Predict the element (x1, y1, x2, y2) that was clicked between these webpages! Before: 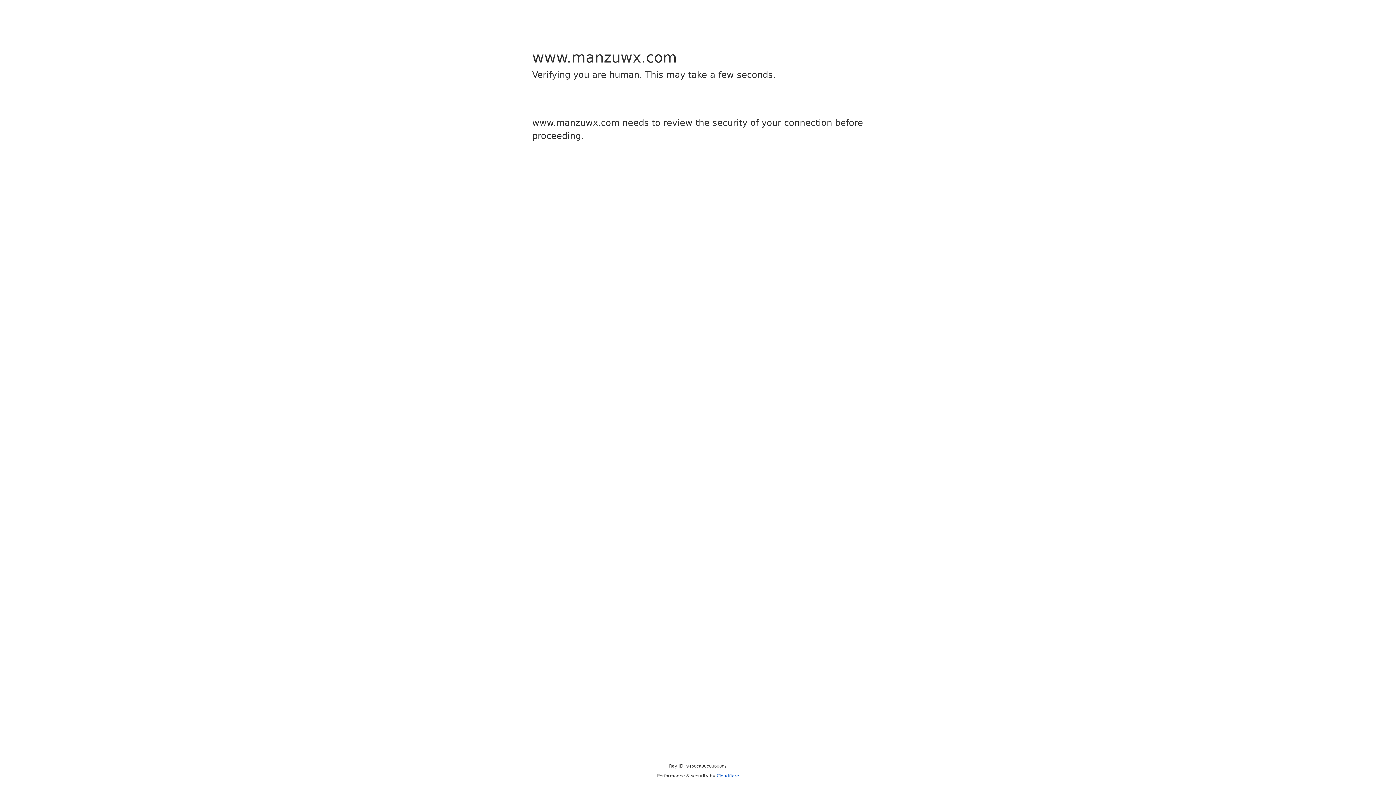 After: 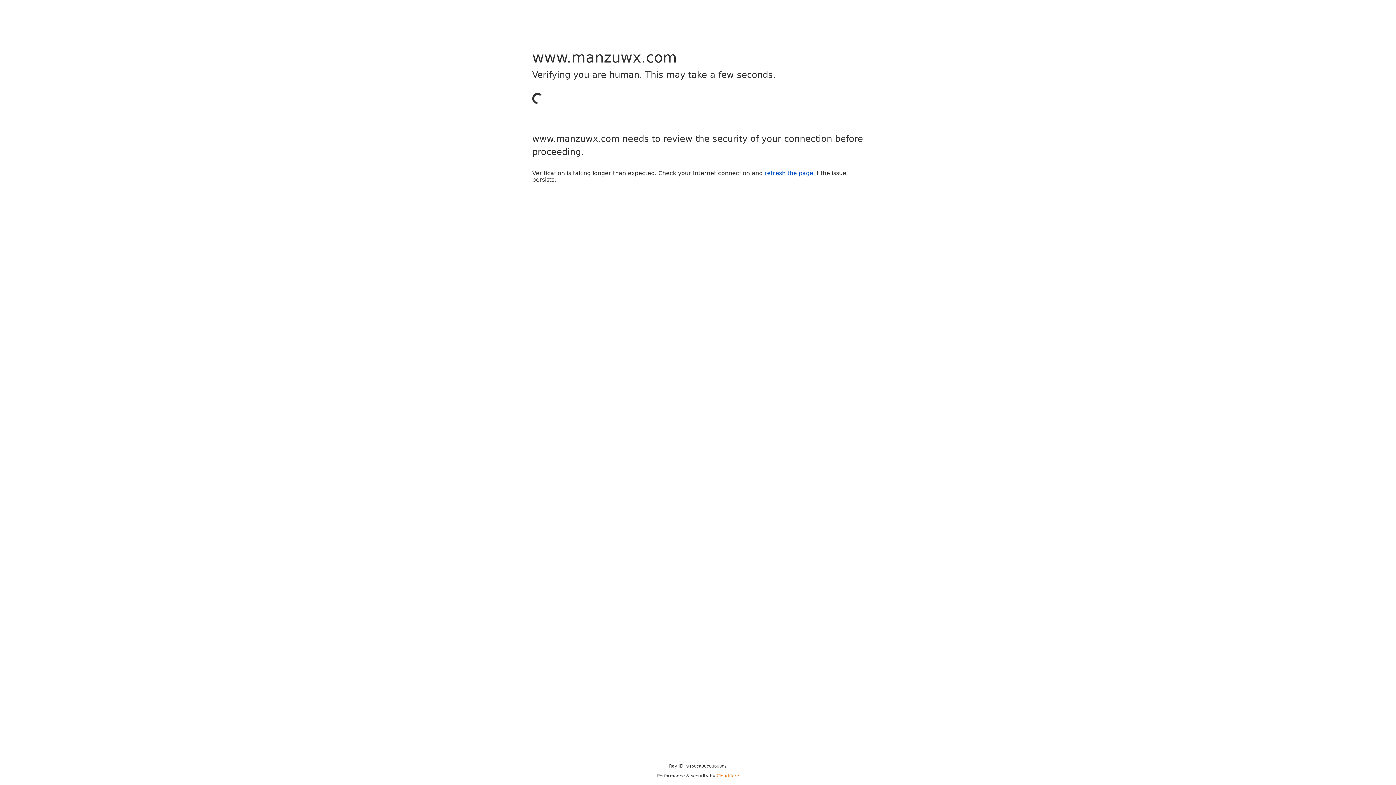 Action: label: Cloudflare bbox: (716, 773, 739, 778)